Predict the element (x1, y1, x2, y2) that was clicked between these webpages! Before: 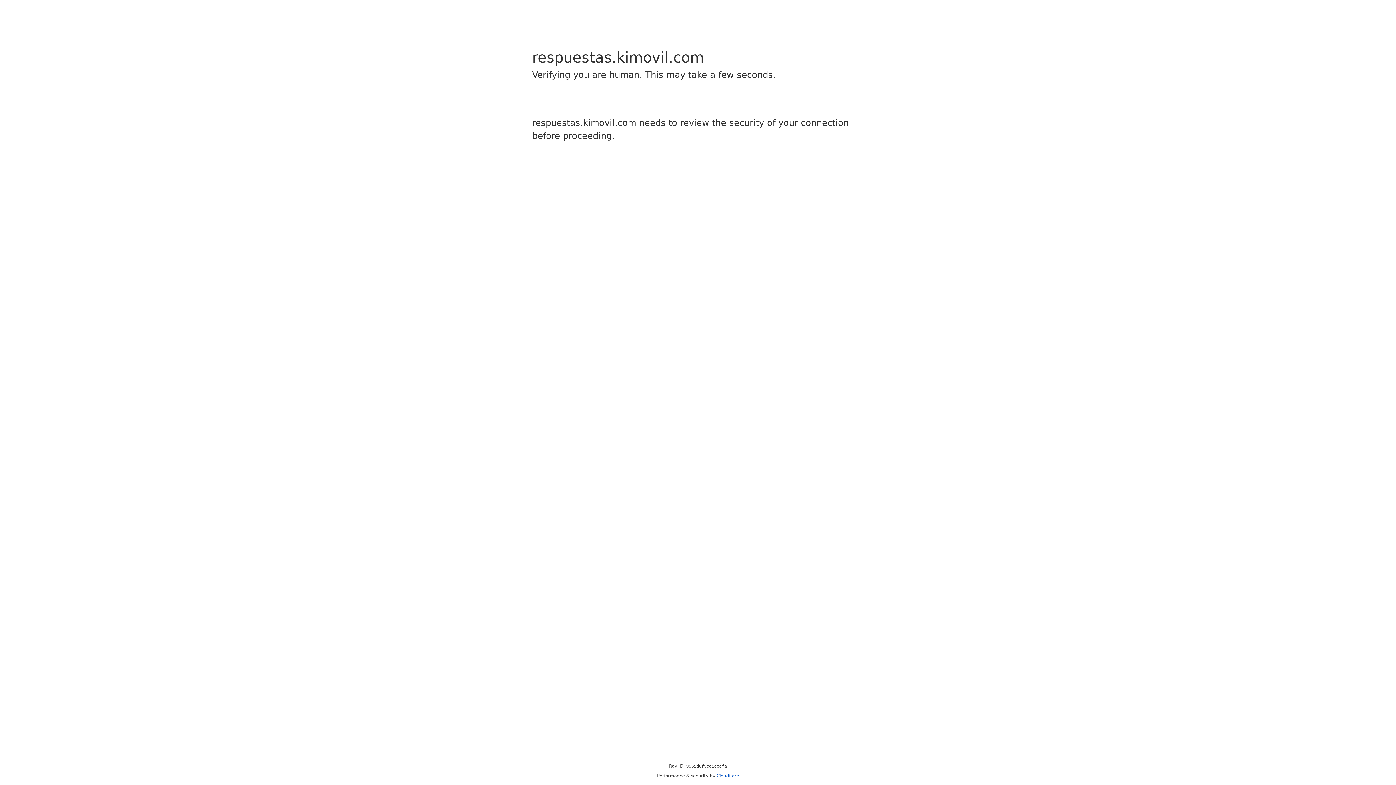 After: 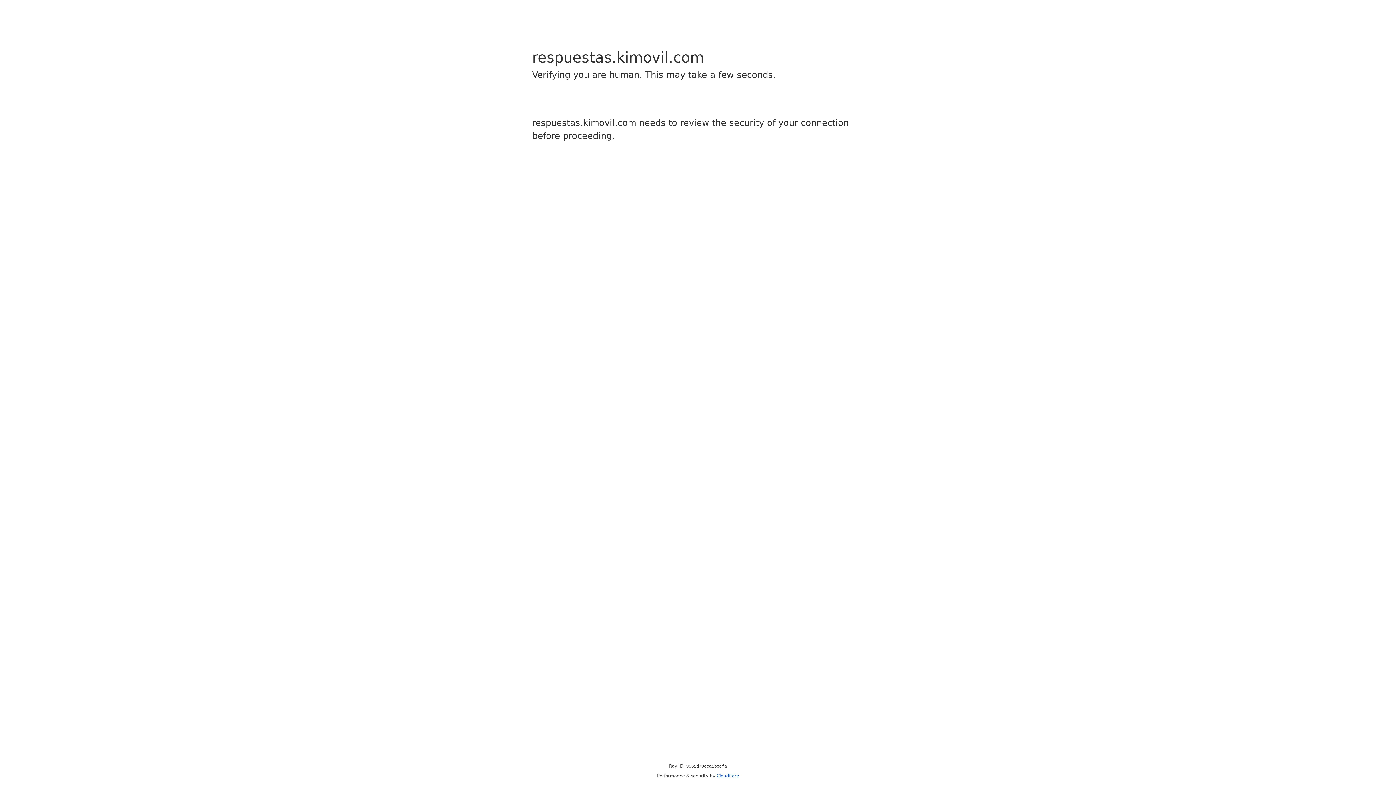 Action: bbox: (716, 773, 739, 778) label: Cloudflare